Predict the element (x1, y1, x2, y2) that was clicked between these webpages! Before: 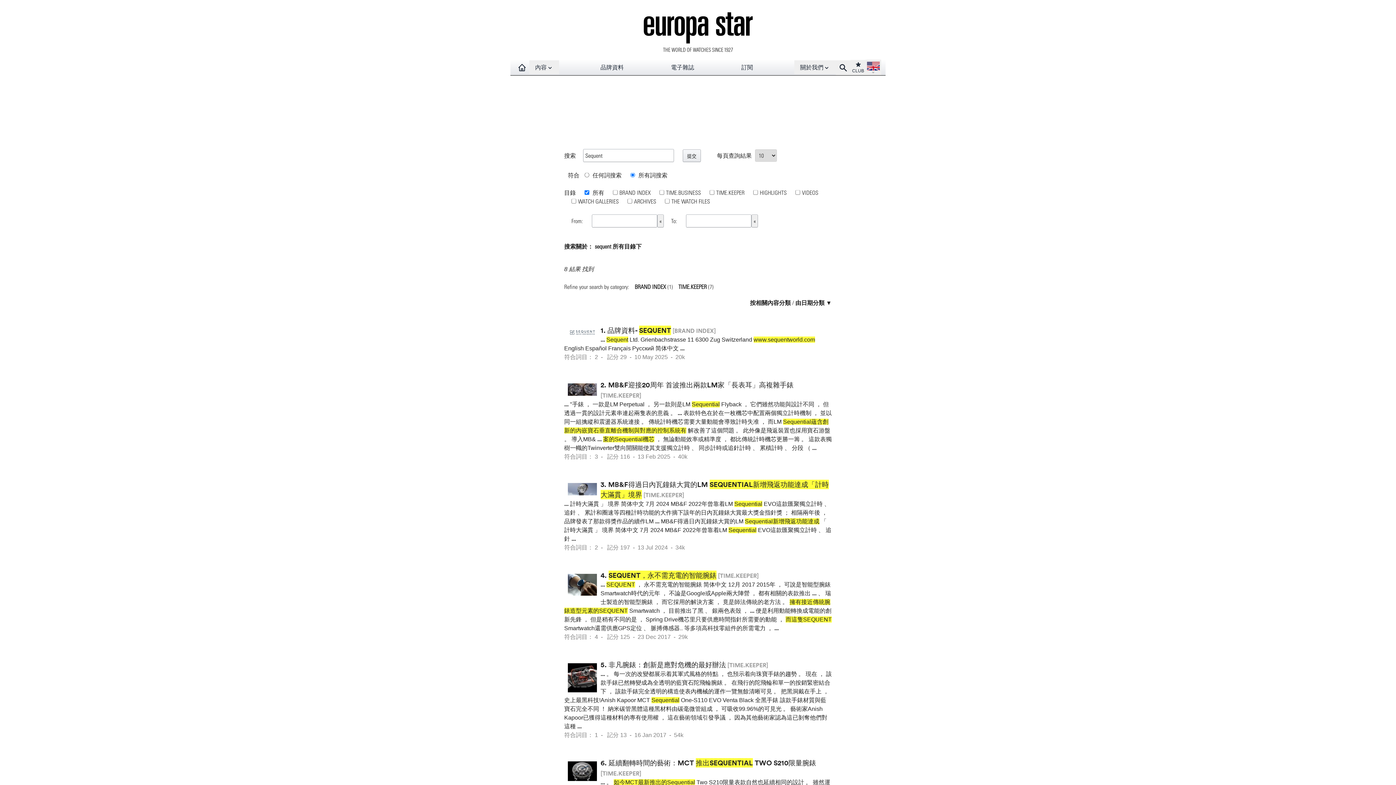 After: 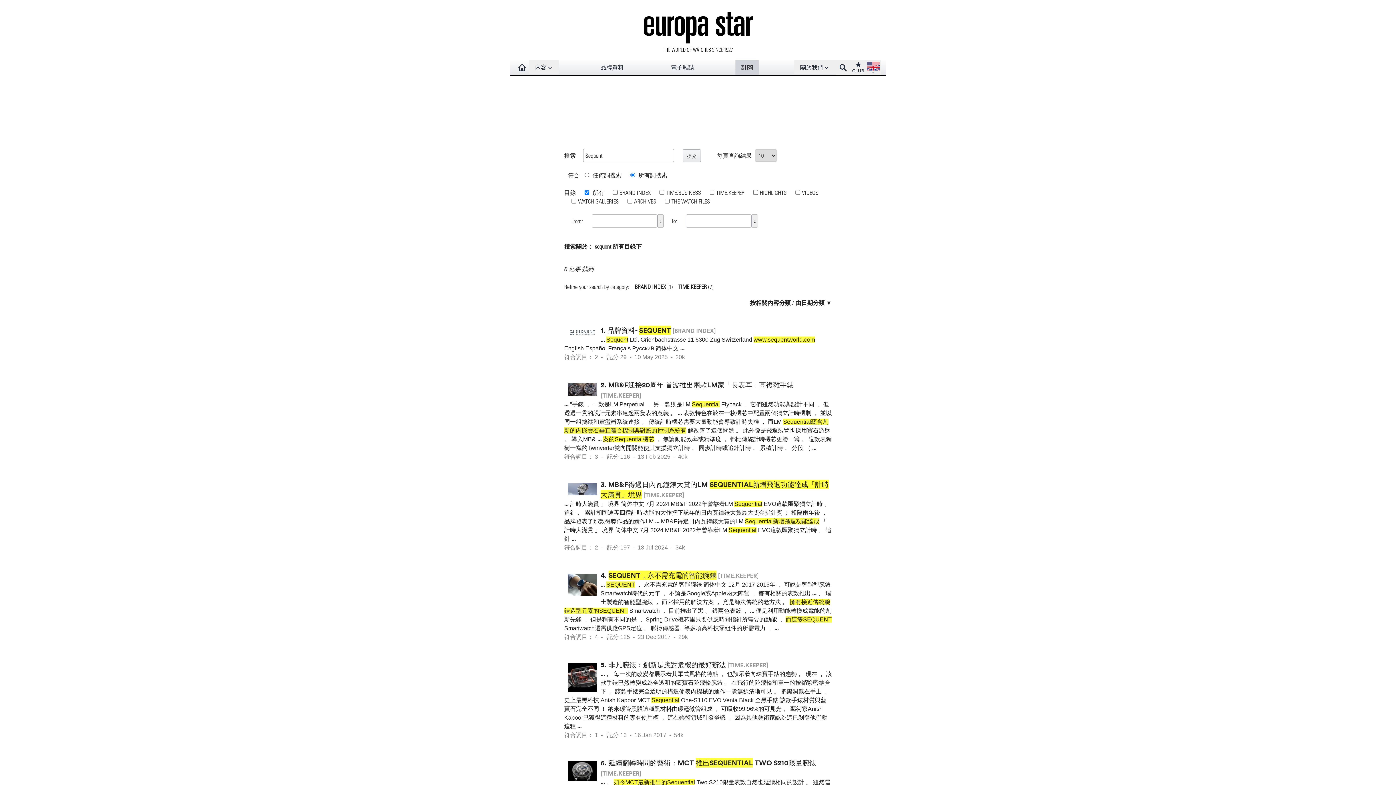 Action: bbox: (741, 64, 753, 70) label: 訂閱